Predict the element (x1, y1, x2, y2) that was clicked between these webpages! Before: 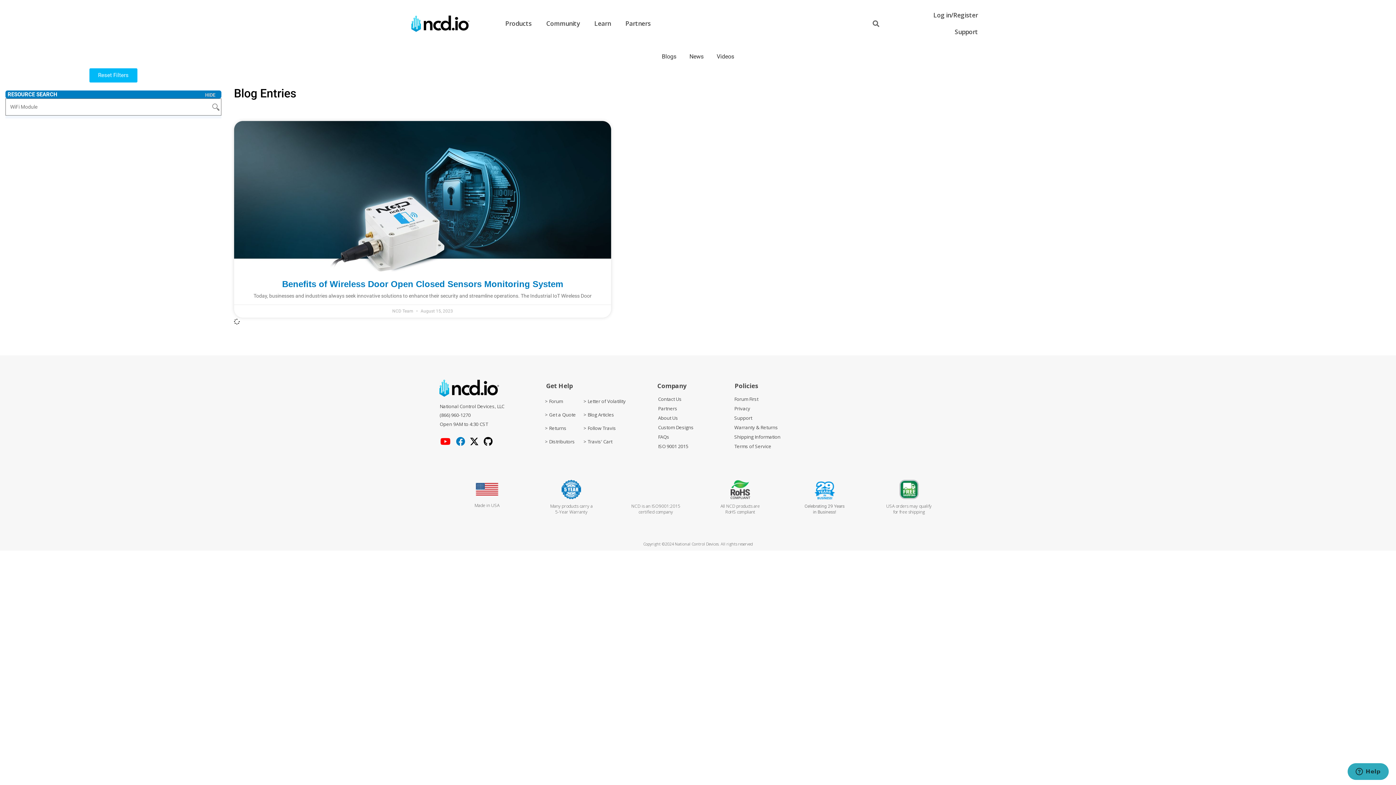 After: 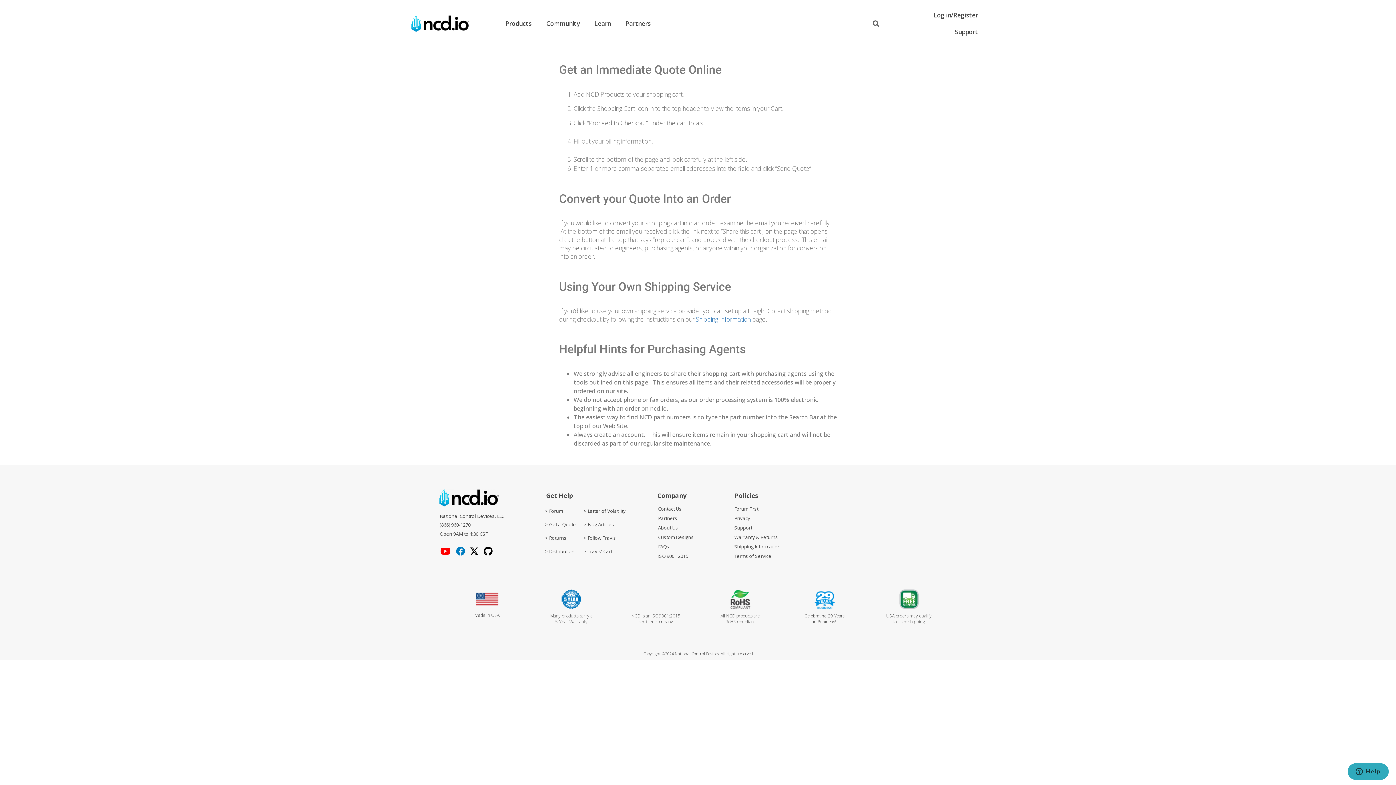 Action: bbox: (545, 412, 576, 417) label: > Get a Quote